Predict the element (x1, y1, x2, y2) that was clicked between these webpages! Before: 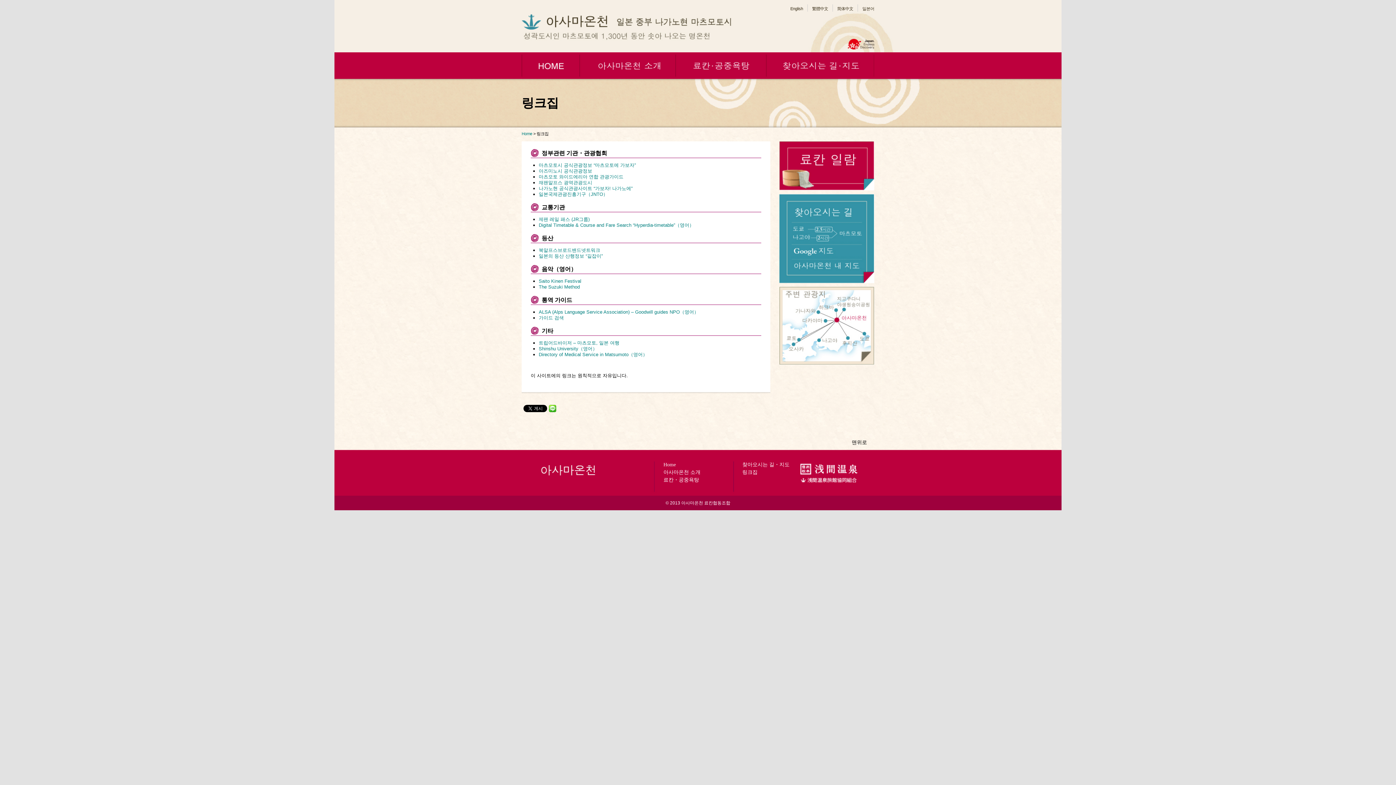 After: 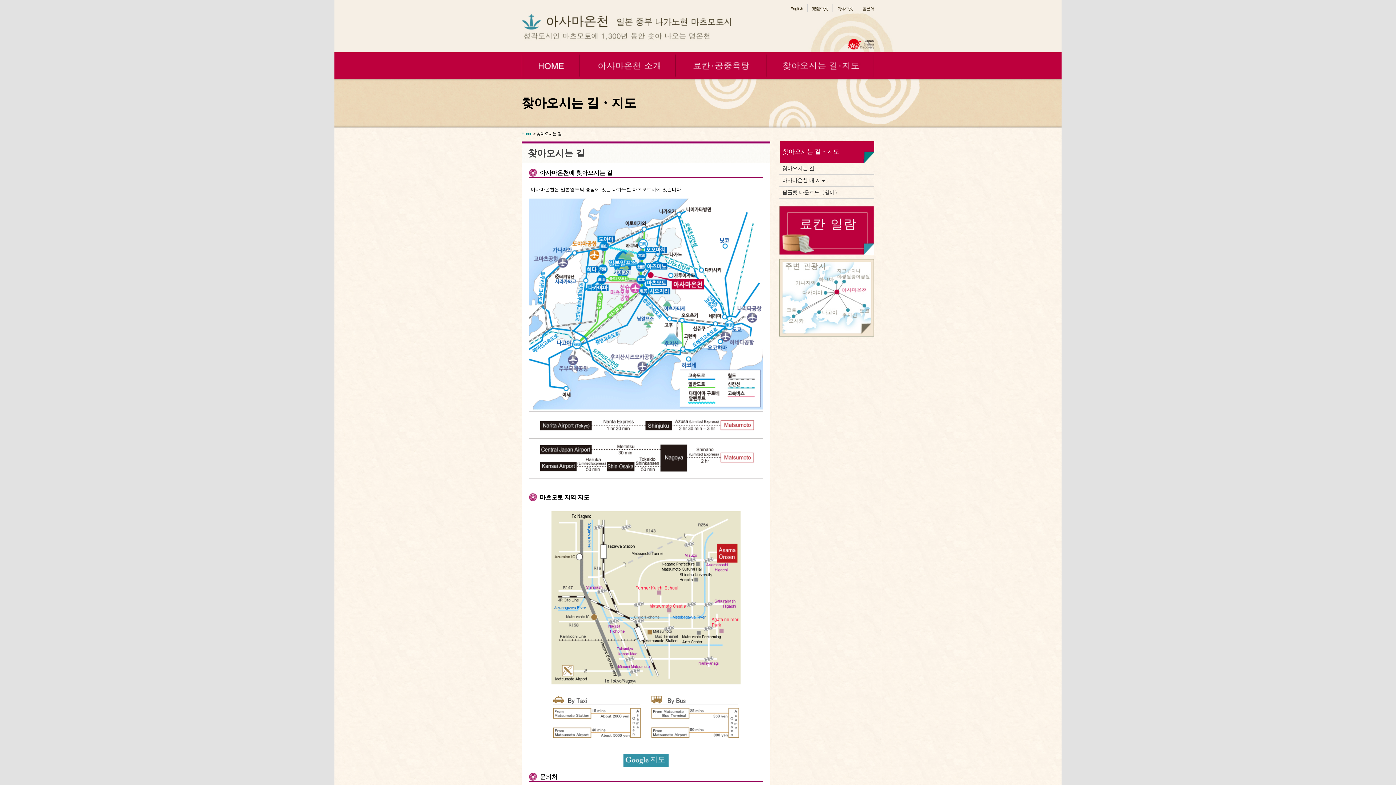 Action: bbox: (792, 223, 862, 243)